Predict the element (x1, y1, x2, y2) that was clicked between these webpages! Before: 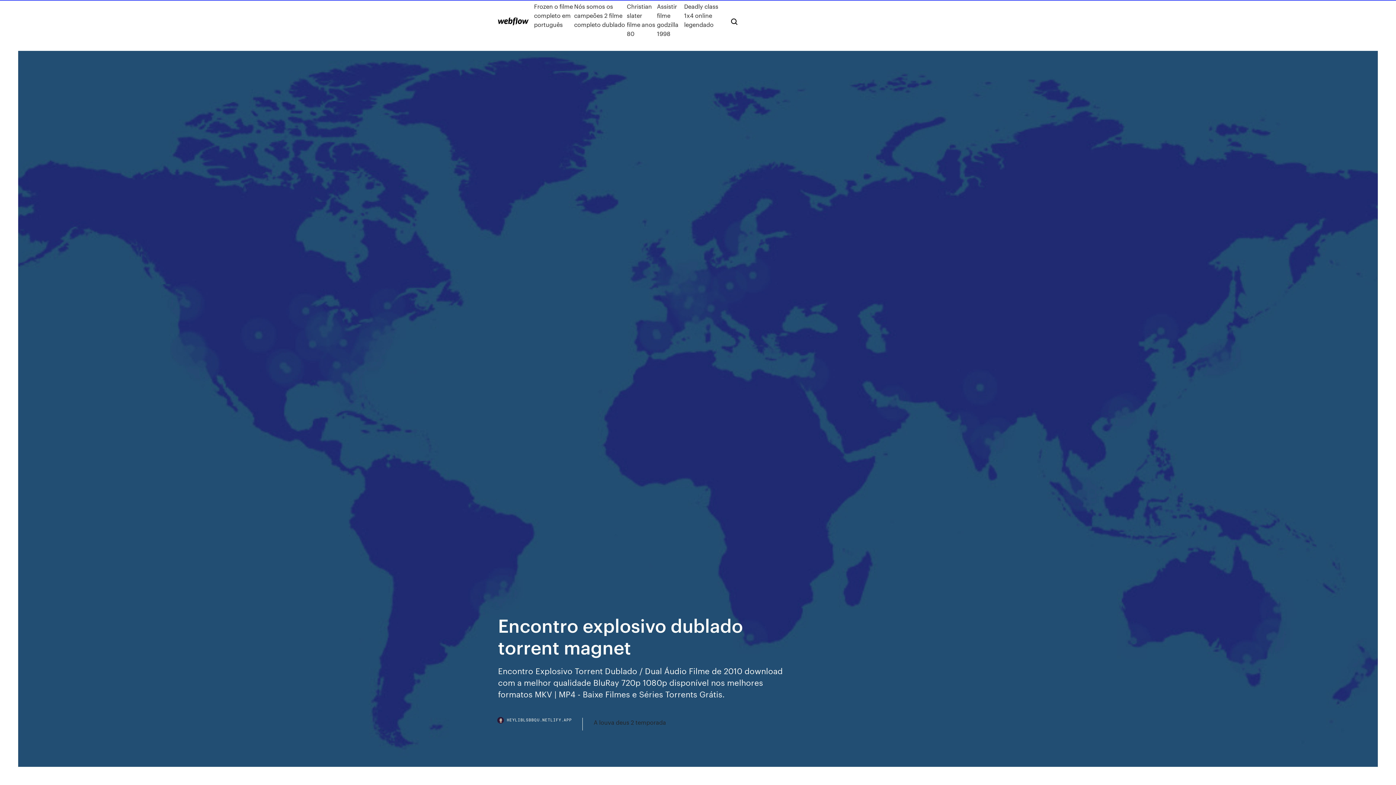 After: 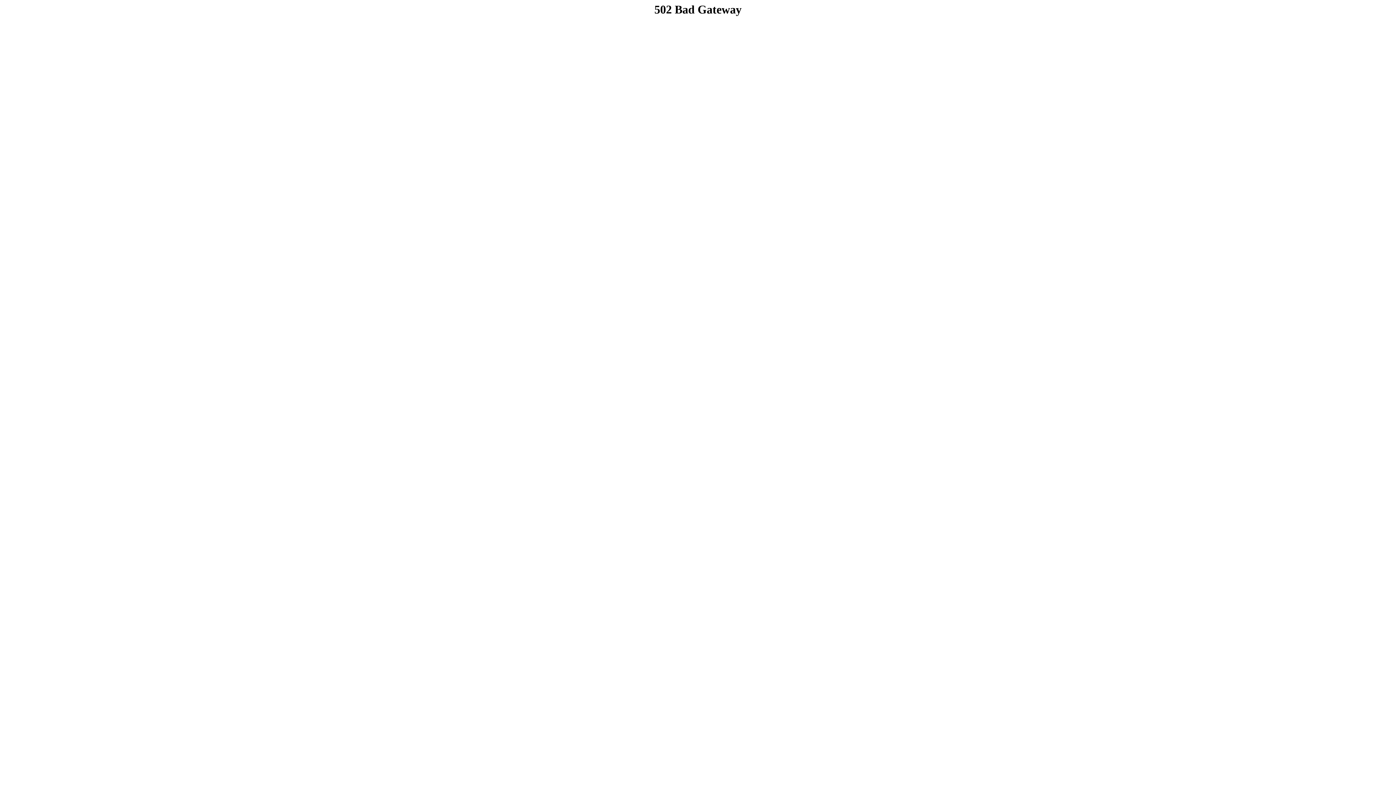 Action: bbox: (593, 718, 666, 727) label: A louva deus 2 temporada